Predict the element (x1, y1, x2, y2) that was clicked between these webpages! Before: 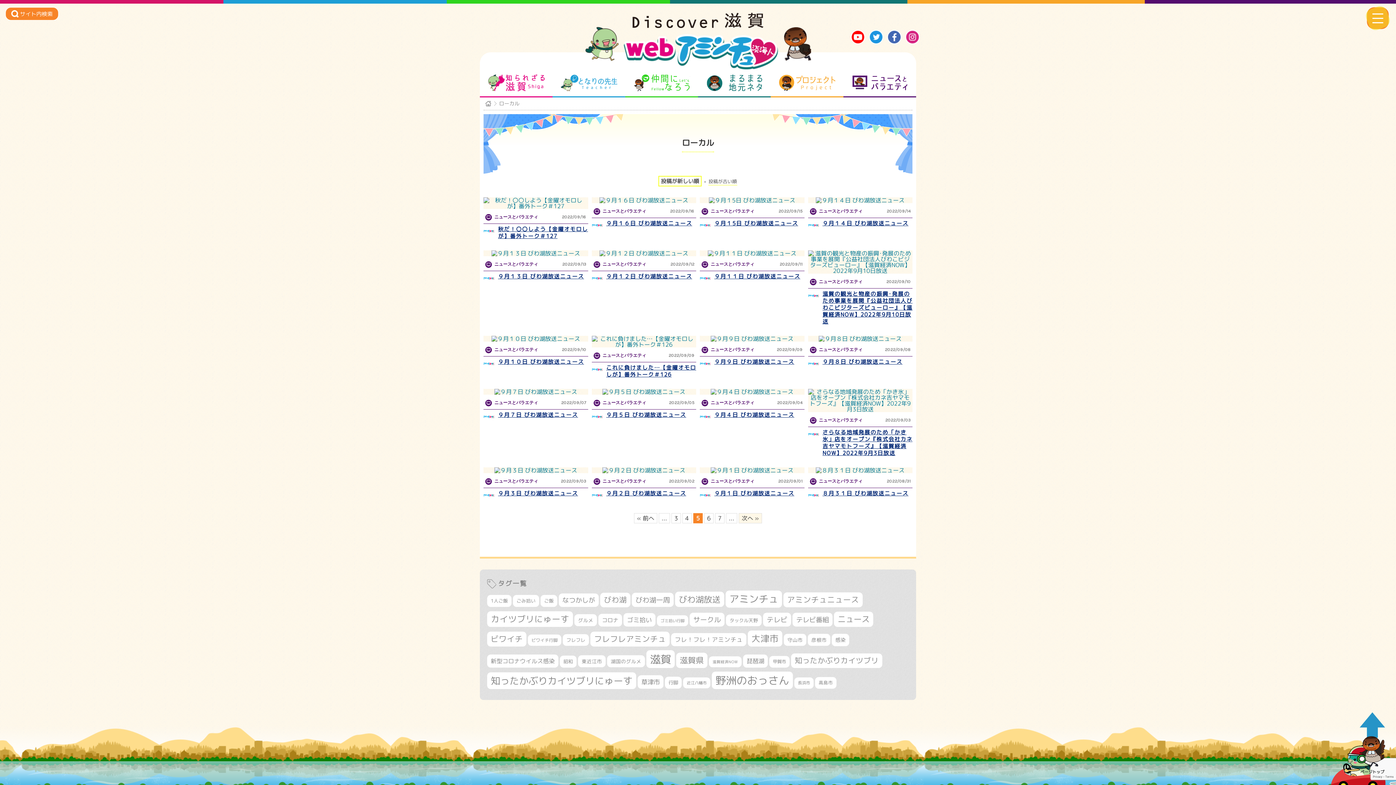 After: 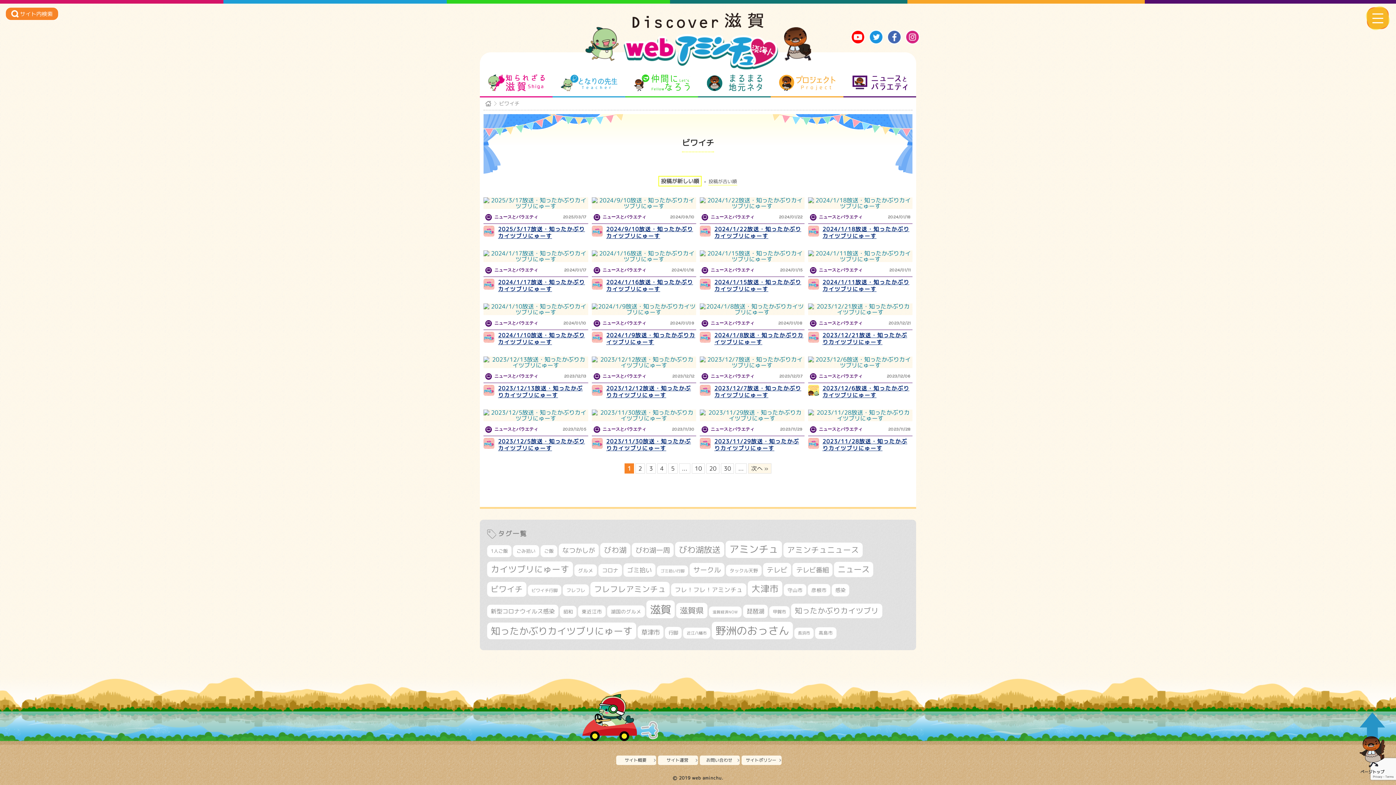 Action: label: ビワイチ (712個の項目) bbox: (487, 632, 526, 646)